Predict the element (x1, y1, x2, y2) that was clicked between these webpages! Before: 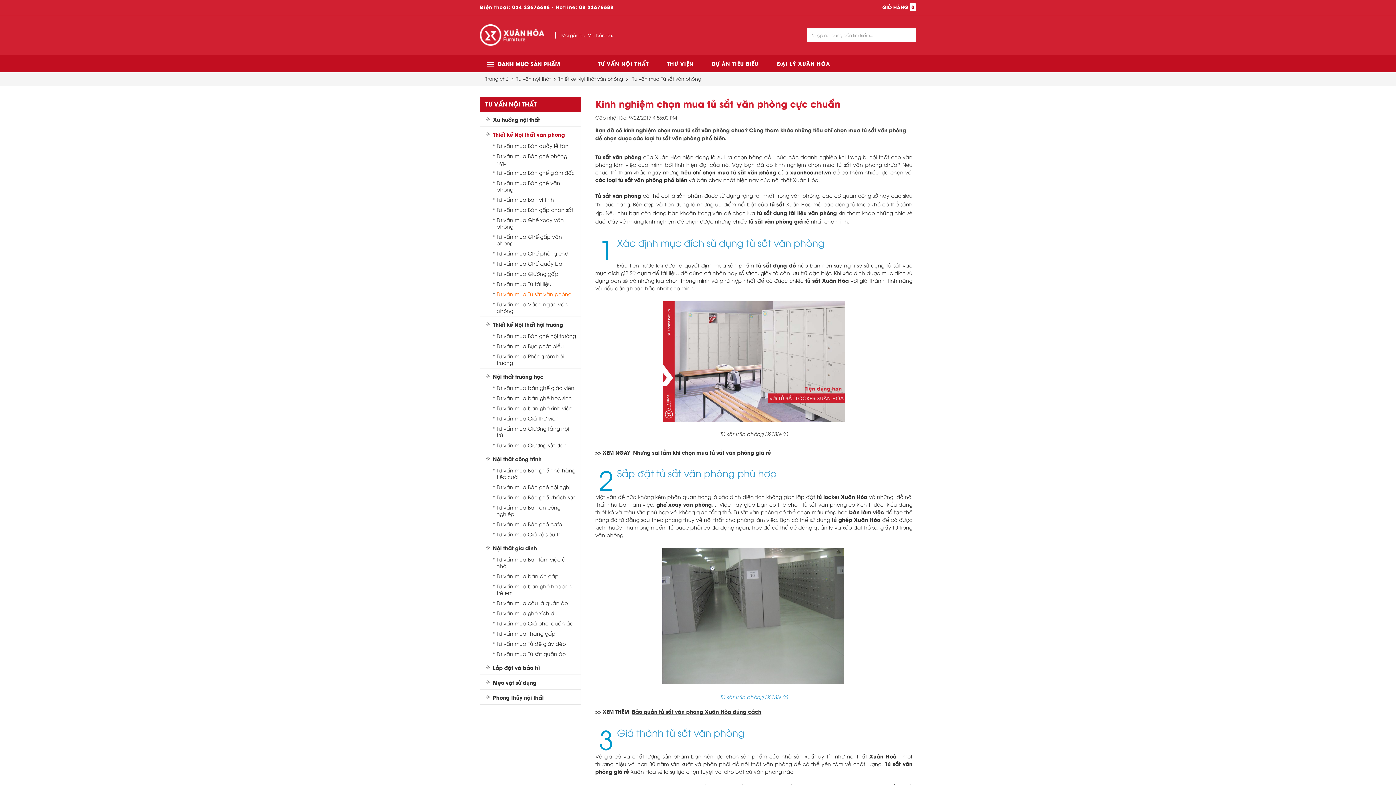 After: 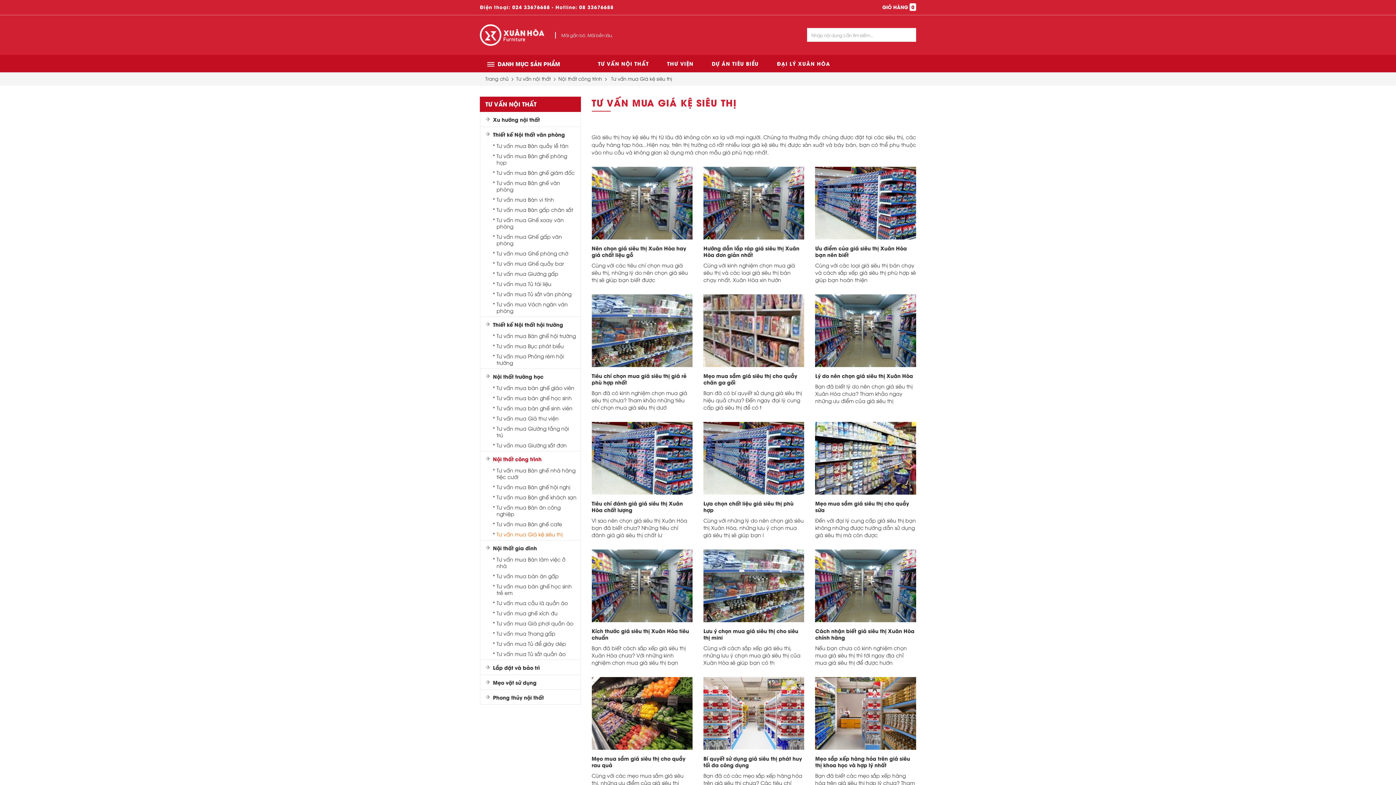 Action: bbox: (496, 531, 576, 537) label: Tư vấn mua Giá kệ siêu thị